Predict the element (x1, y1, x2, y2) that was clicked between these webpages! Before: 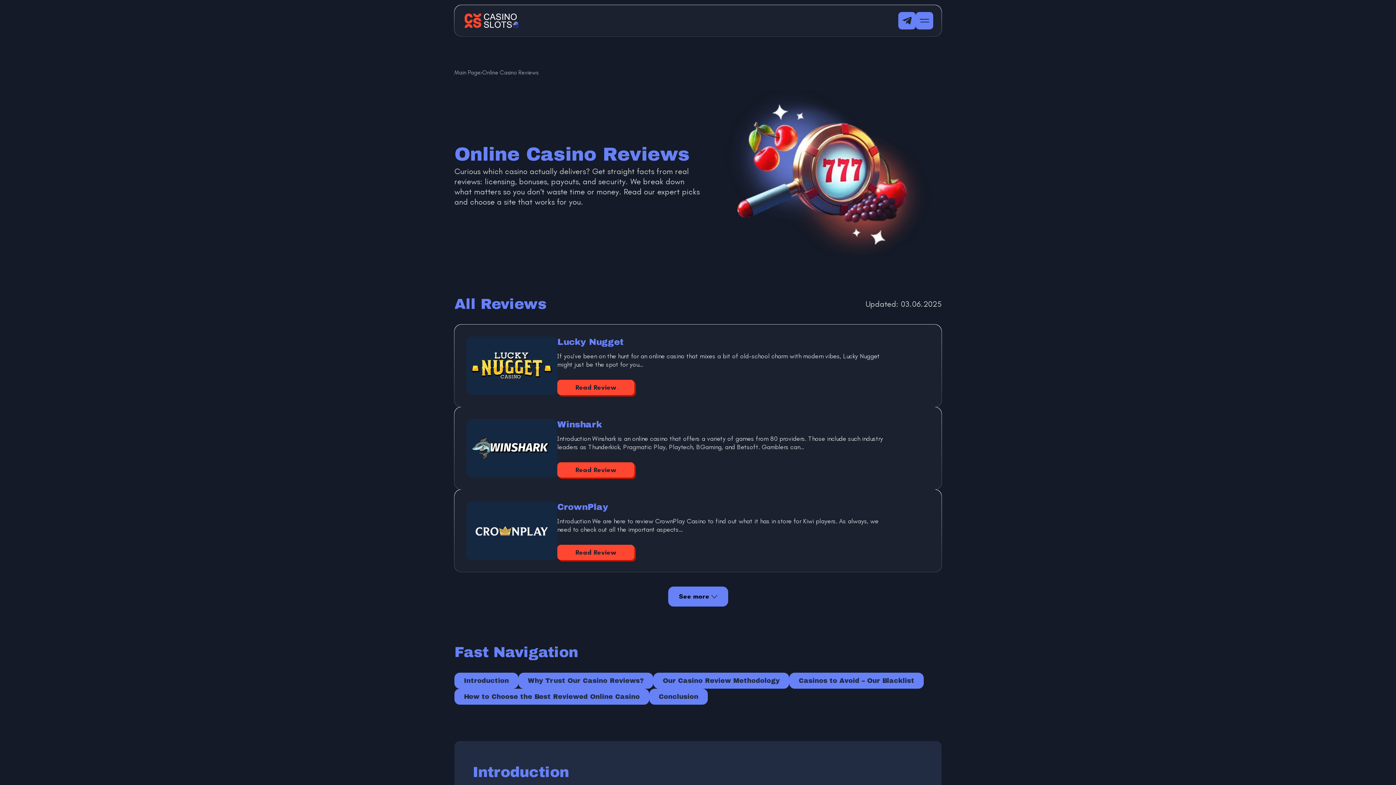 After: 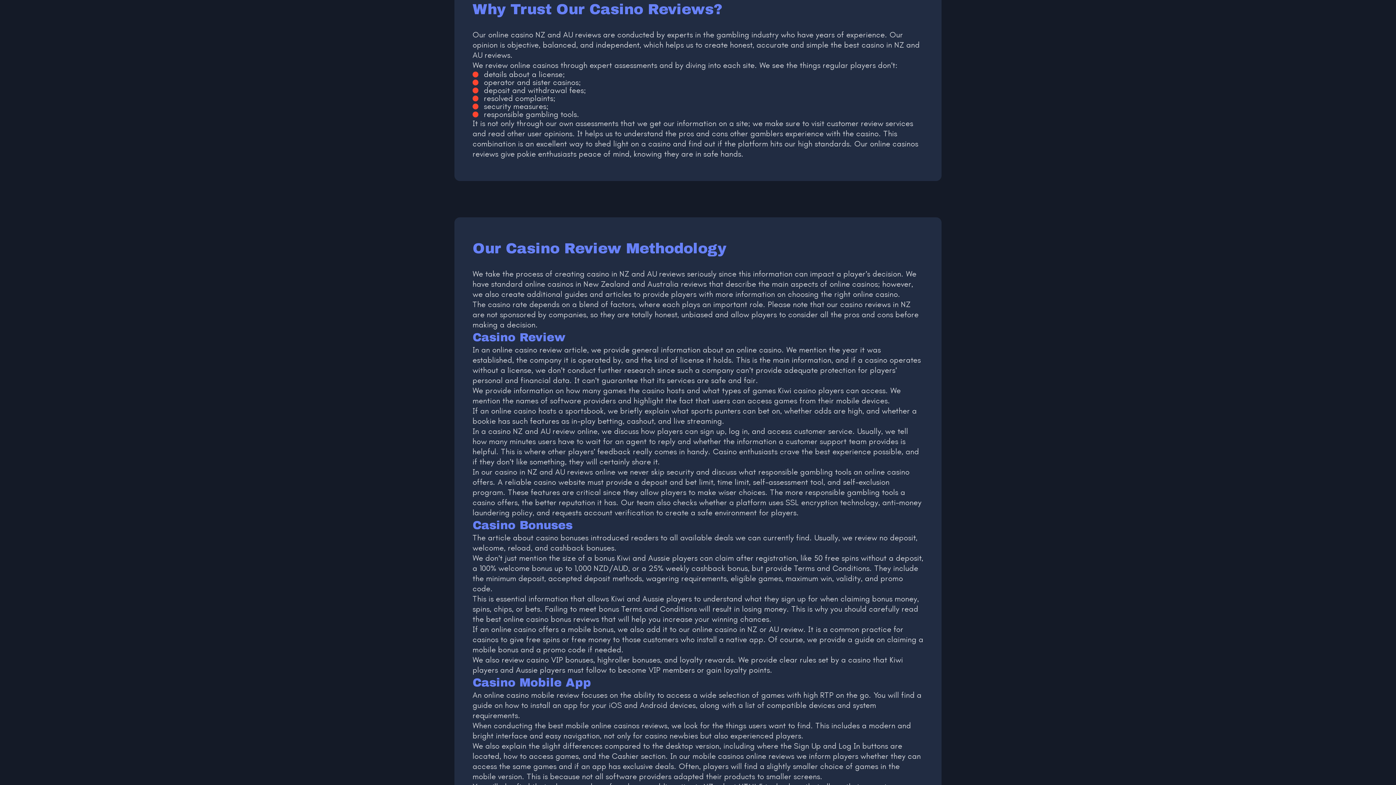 Action: bbox: (518, 673, 653, 689) label: Why Trust Our Casino Reviews?